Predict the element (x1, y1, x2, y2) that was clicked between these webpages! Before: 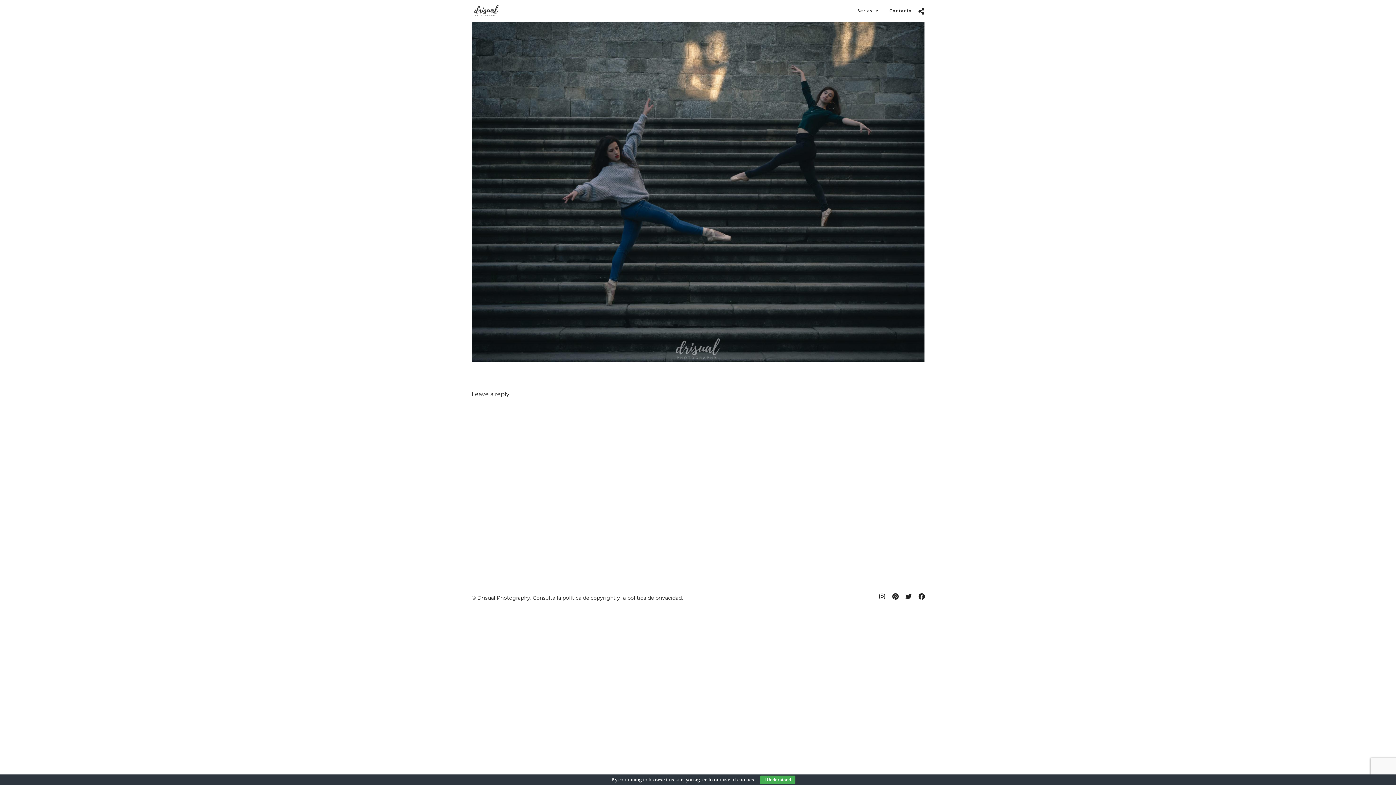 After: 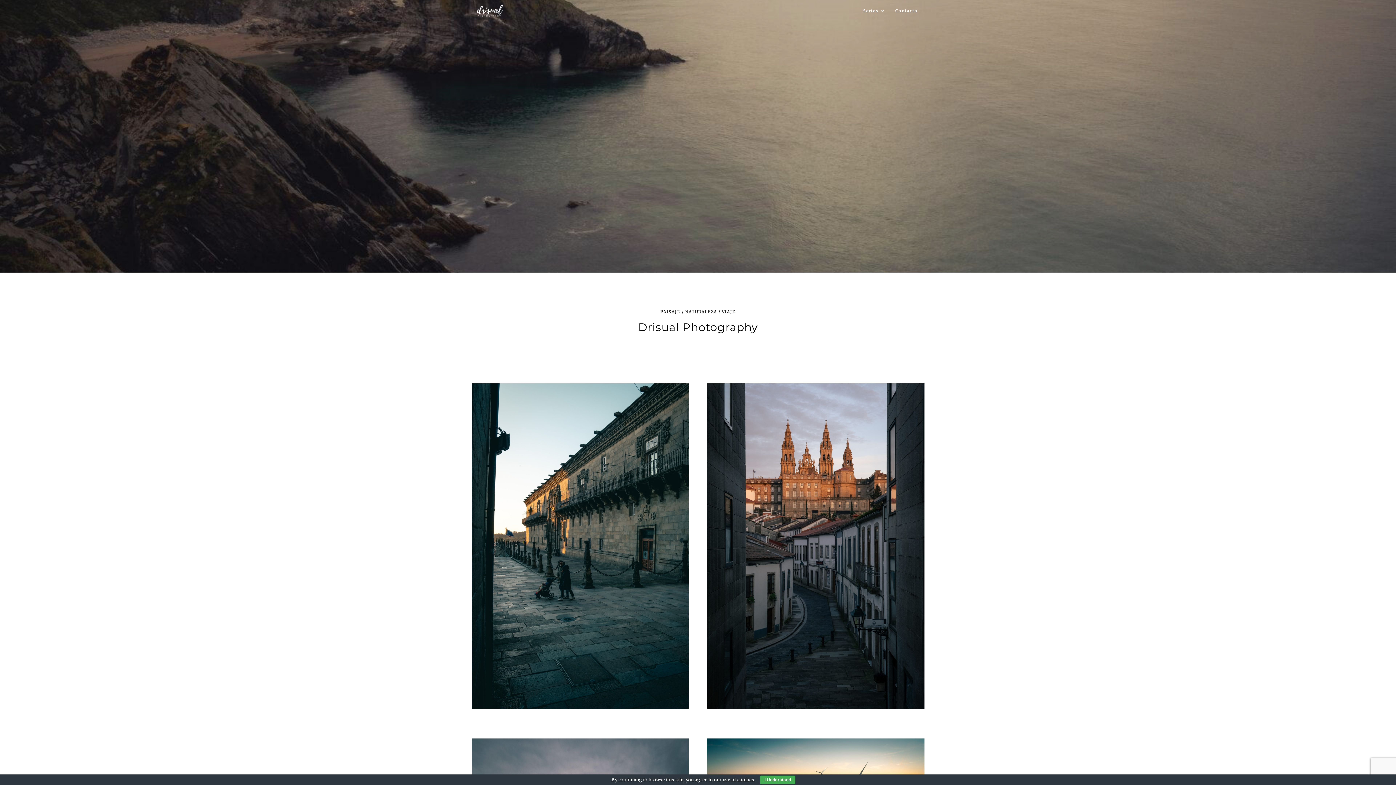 Action: bbox: (471, 3, 500, 18)